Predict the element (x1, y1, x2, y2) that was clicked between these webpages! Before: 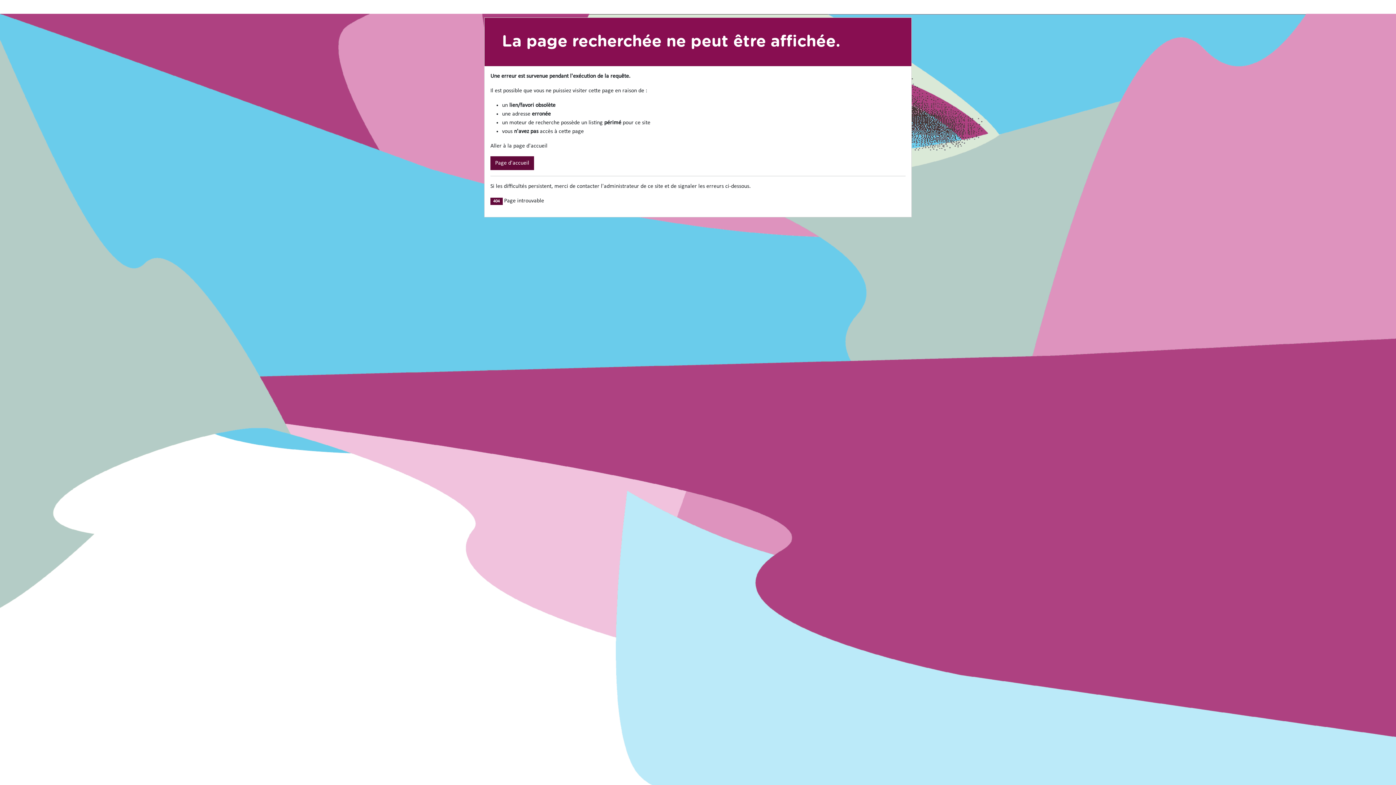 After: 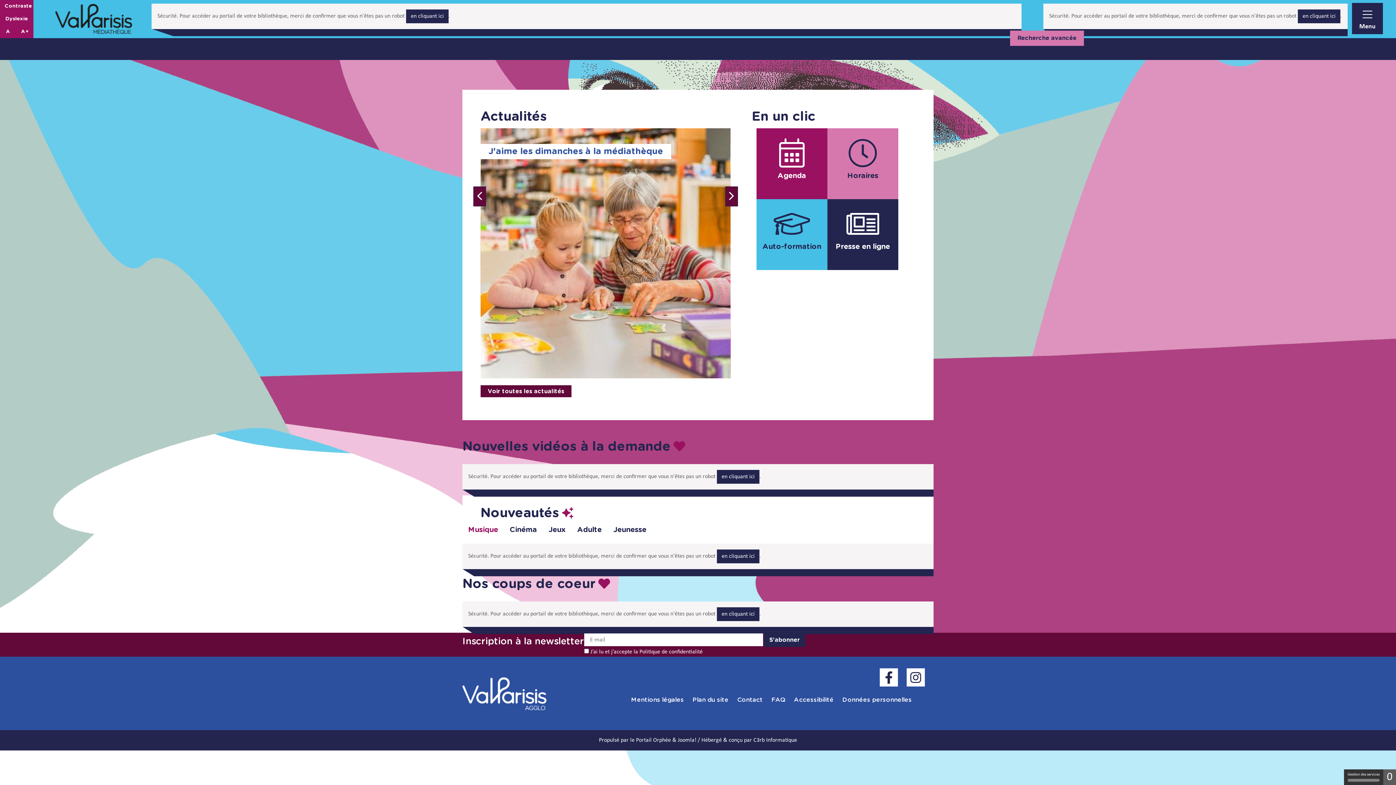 Action: bbox: (490, 156, 534, 170) label: Page d'accueil